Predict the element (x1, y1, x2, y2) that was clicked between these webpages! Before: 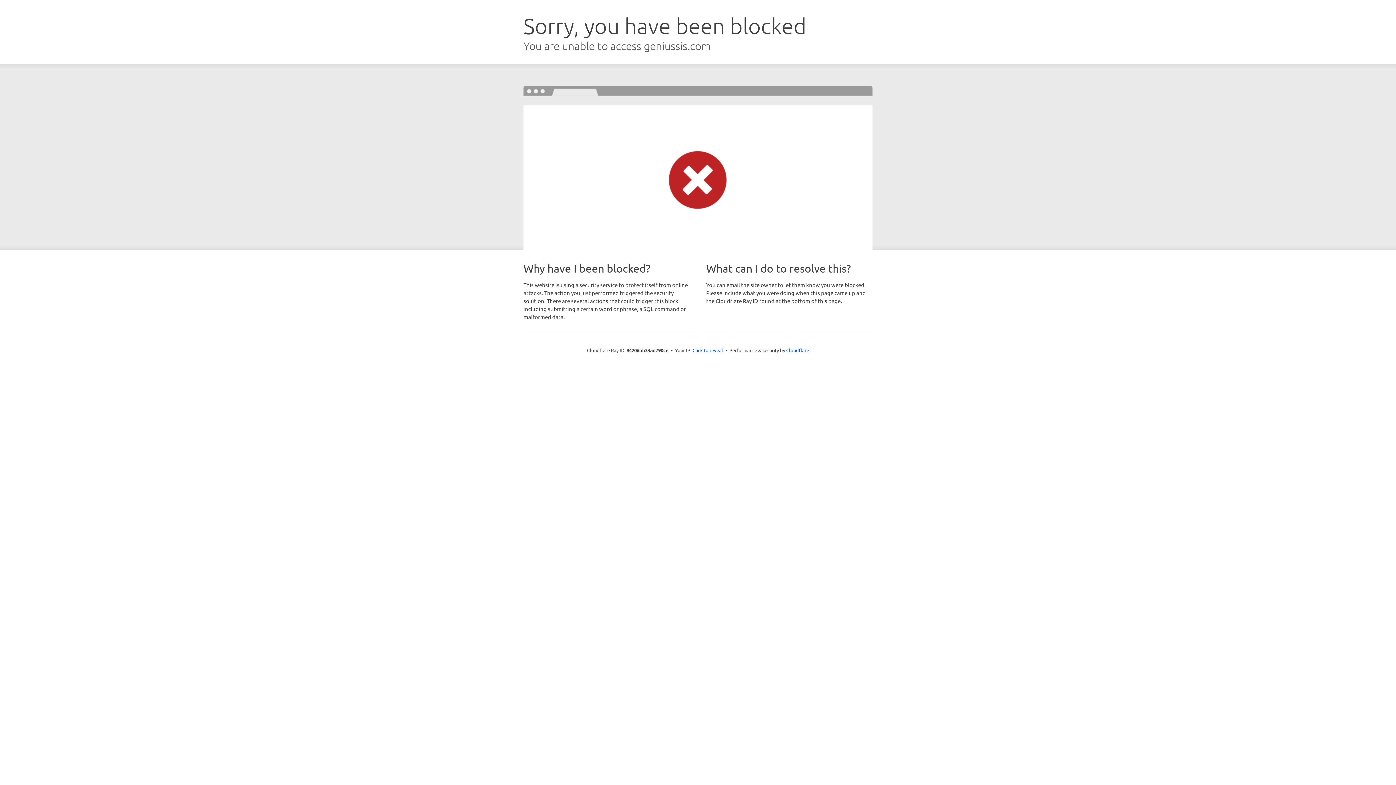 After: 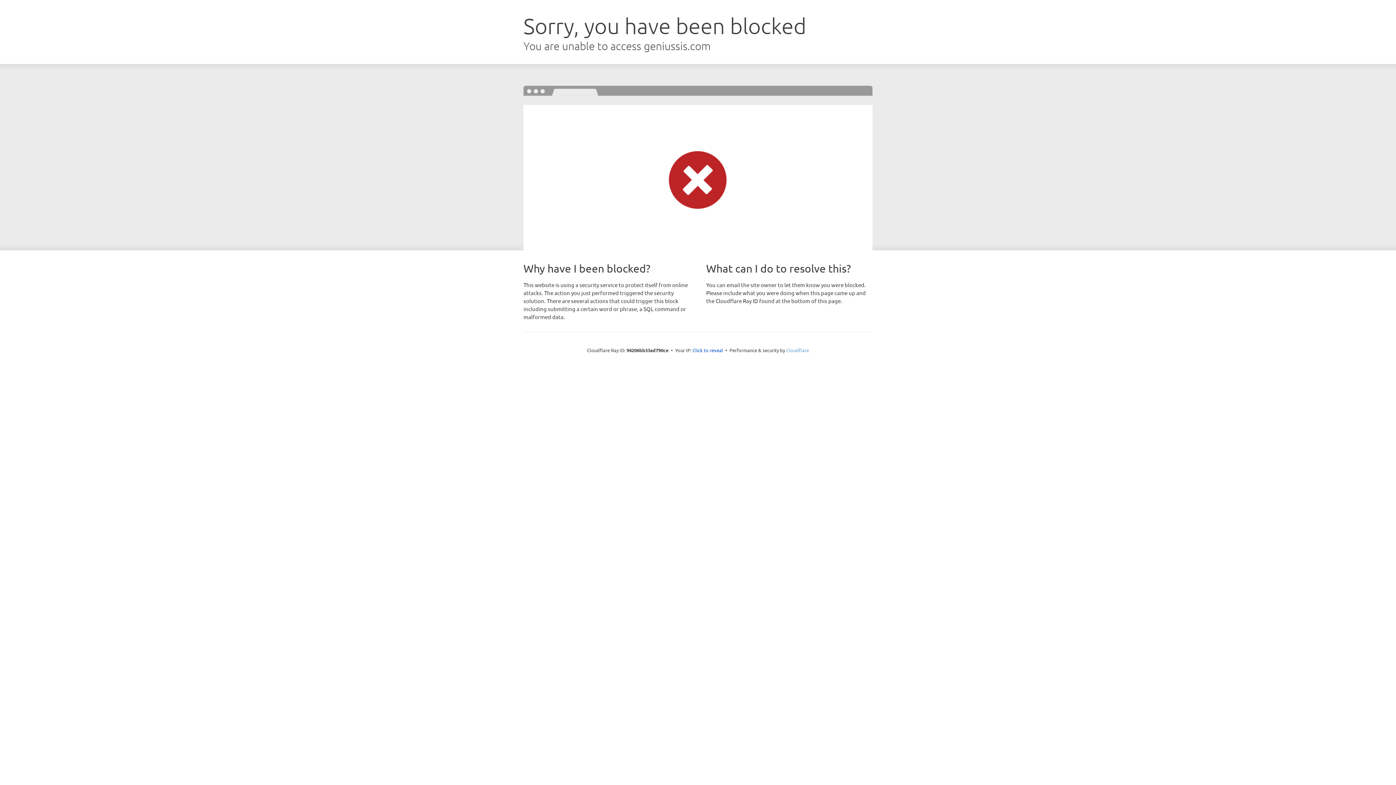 Action: bbox: (786, 347, 809, 353) label: Cloudflare